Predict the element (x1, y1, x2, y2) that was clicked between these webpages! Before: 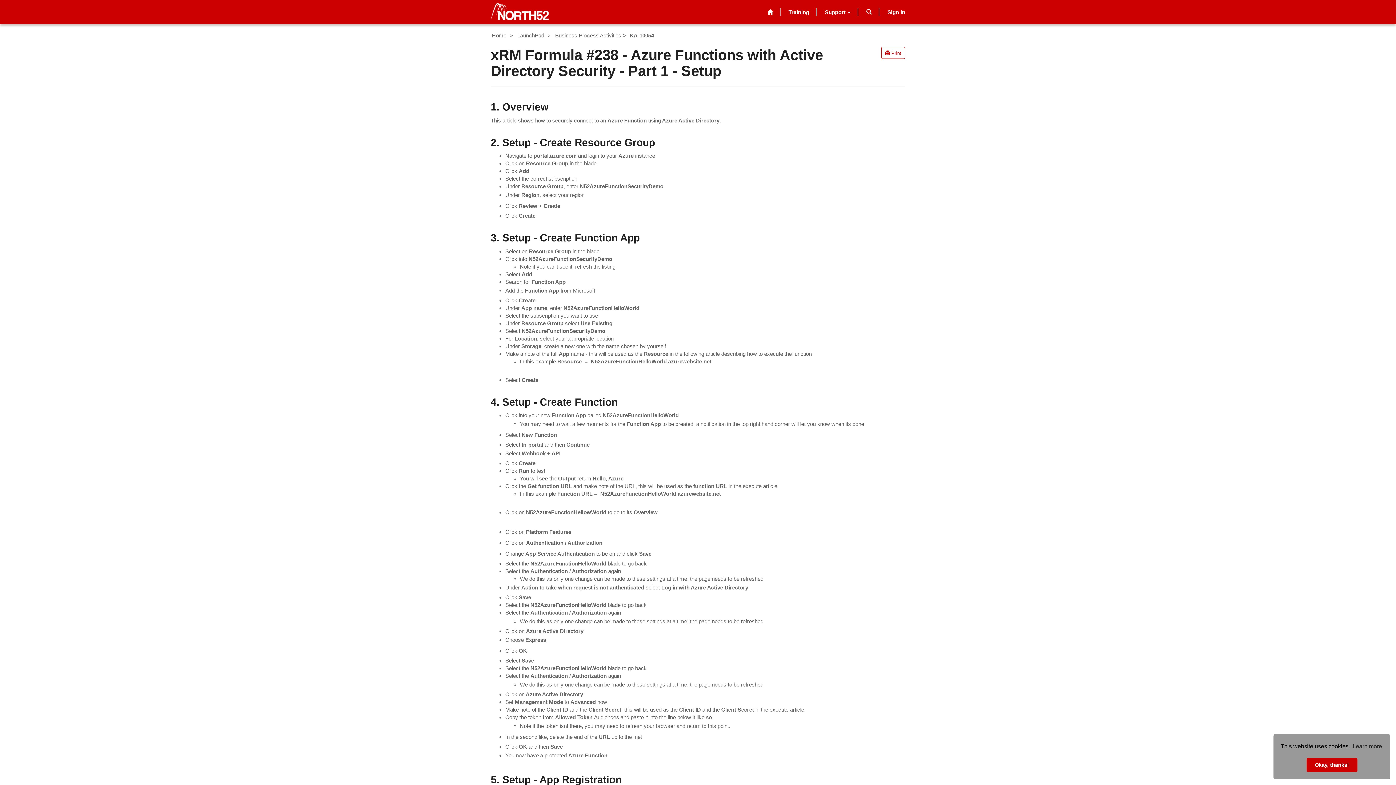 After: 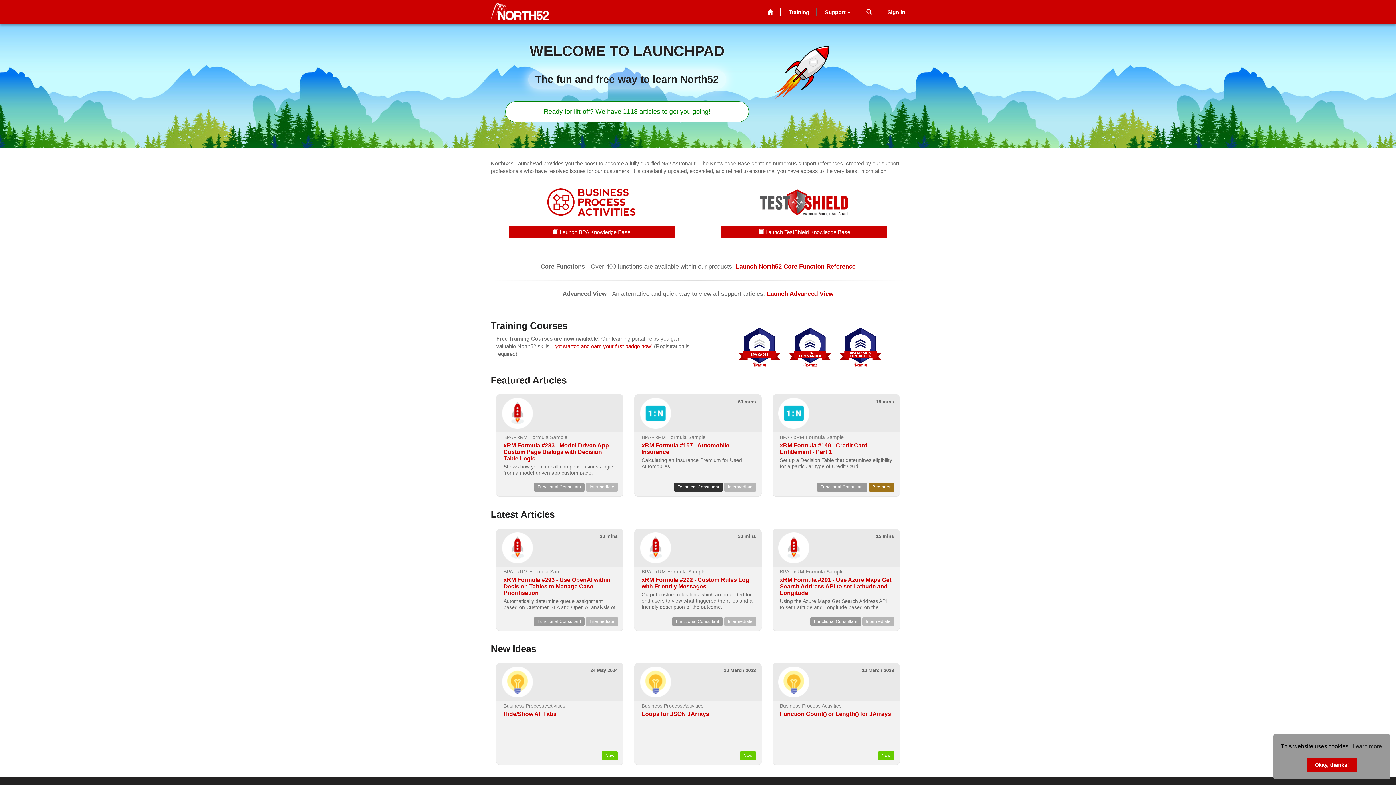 Action: bbox: (492, 32, 506, 38) label: Home